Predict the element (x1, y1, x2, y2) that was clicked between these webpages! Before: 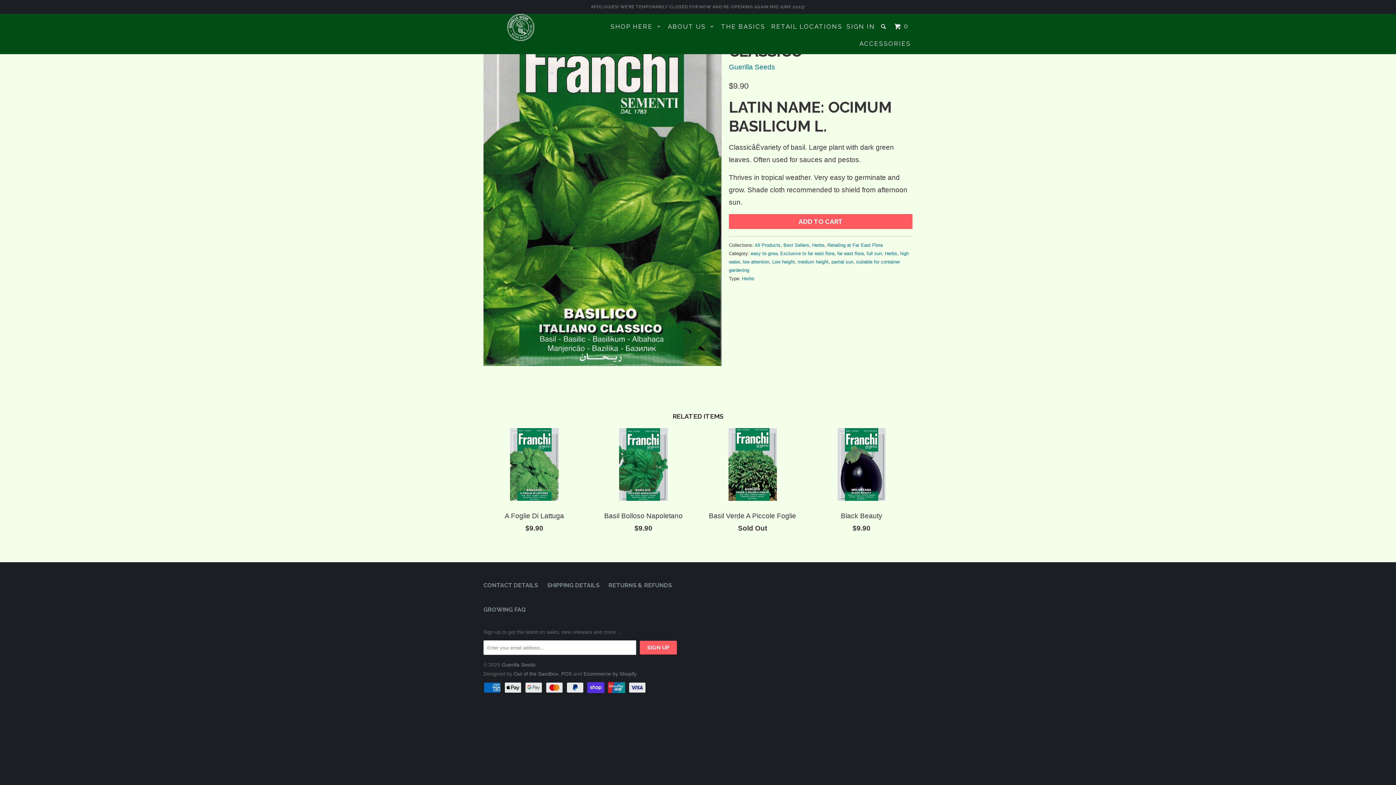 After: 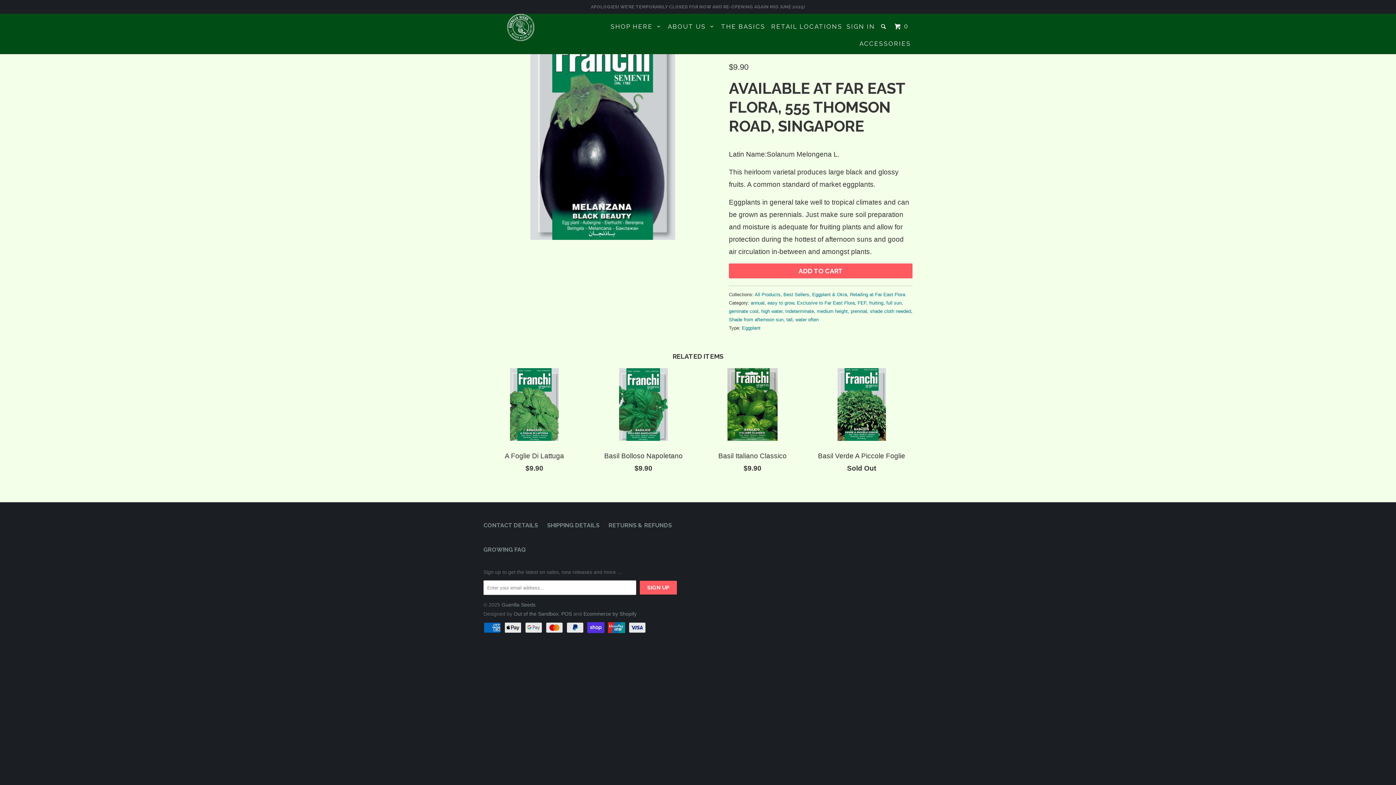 Action: label: Black Beauty
$9.90 bbox: (810, 428, 912, 538)